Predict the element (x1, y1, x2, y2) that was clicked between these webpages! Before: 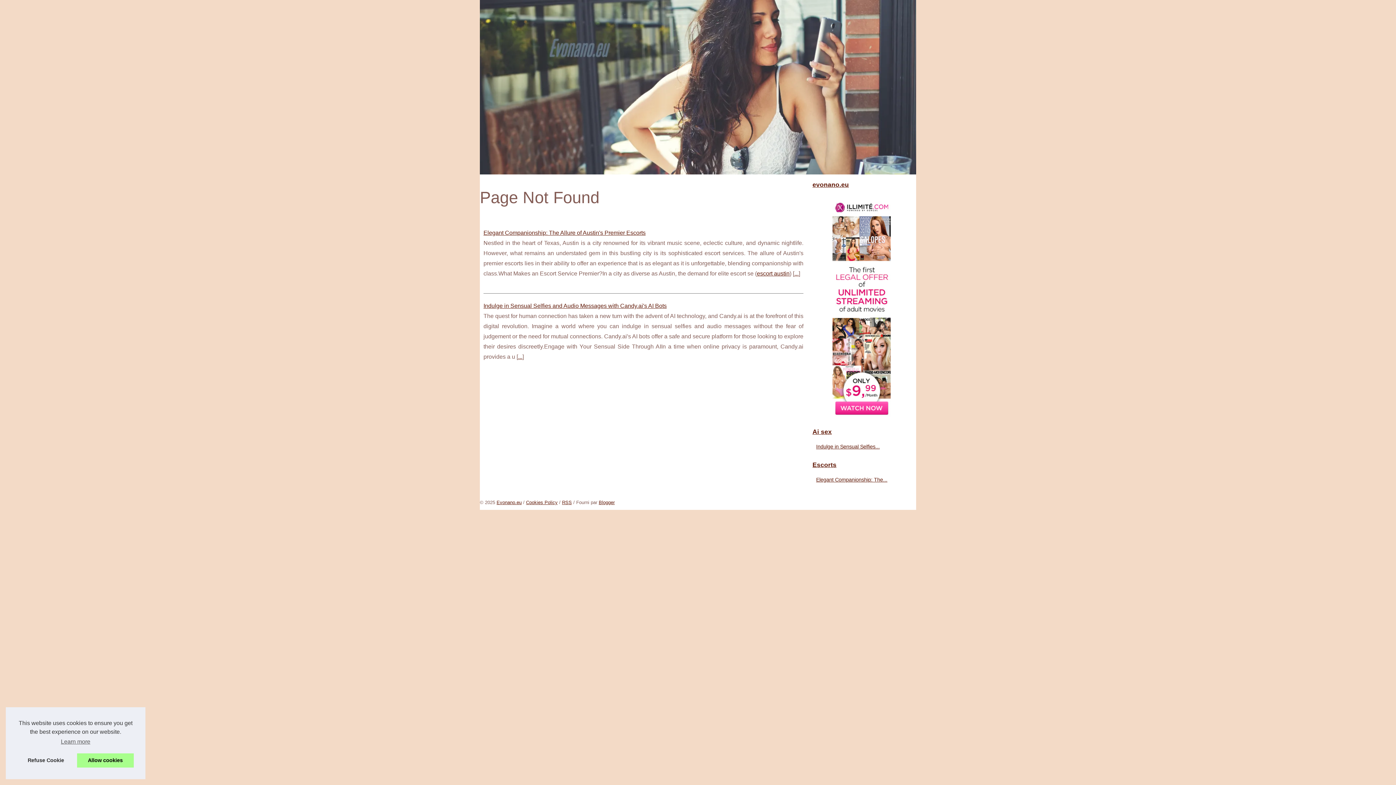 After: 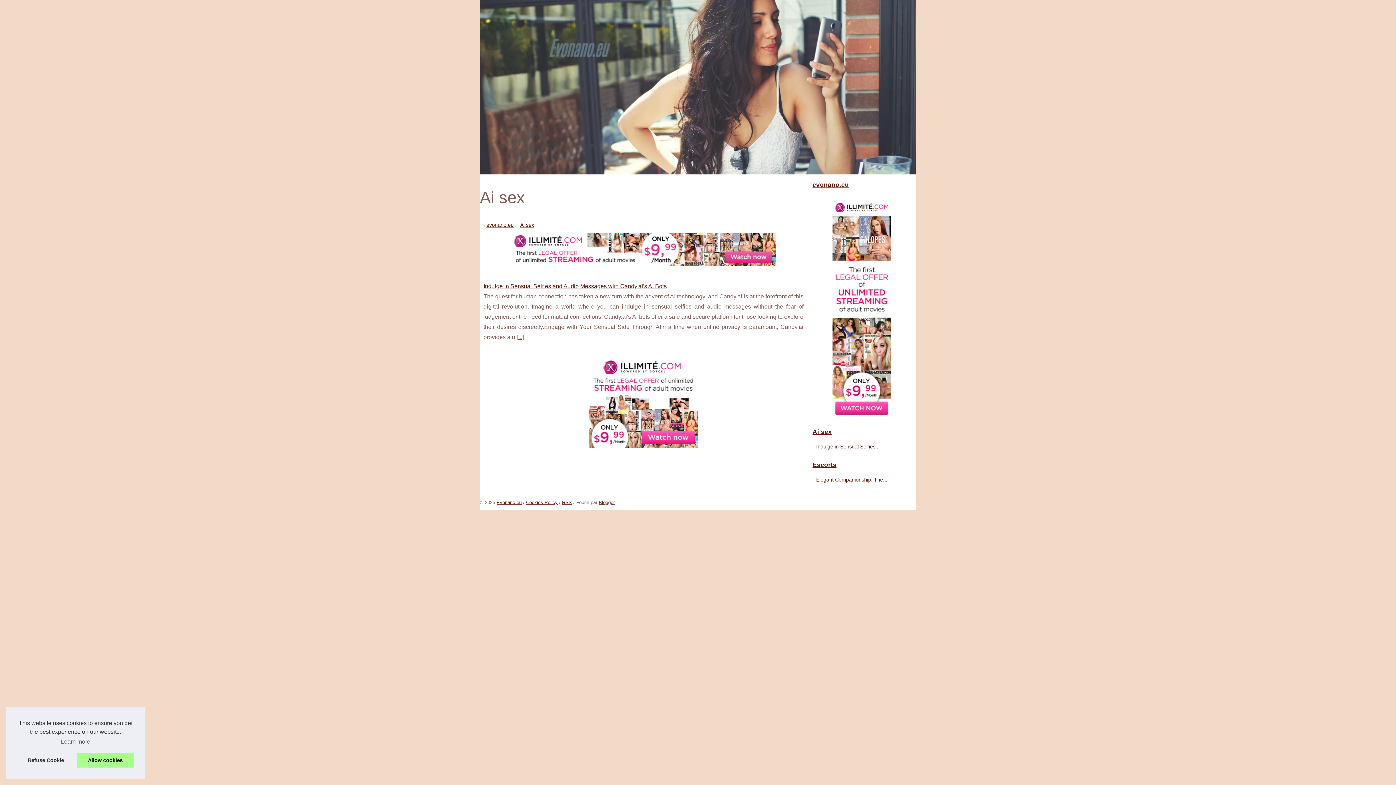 Action: label: Ai sex bbox: (810, 425, 912, 438)